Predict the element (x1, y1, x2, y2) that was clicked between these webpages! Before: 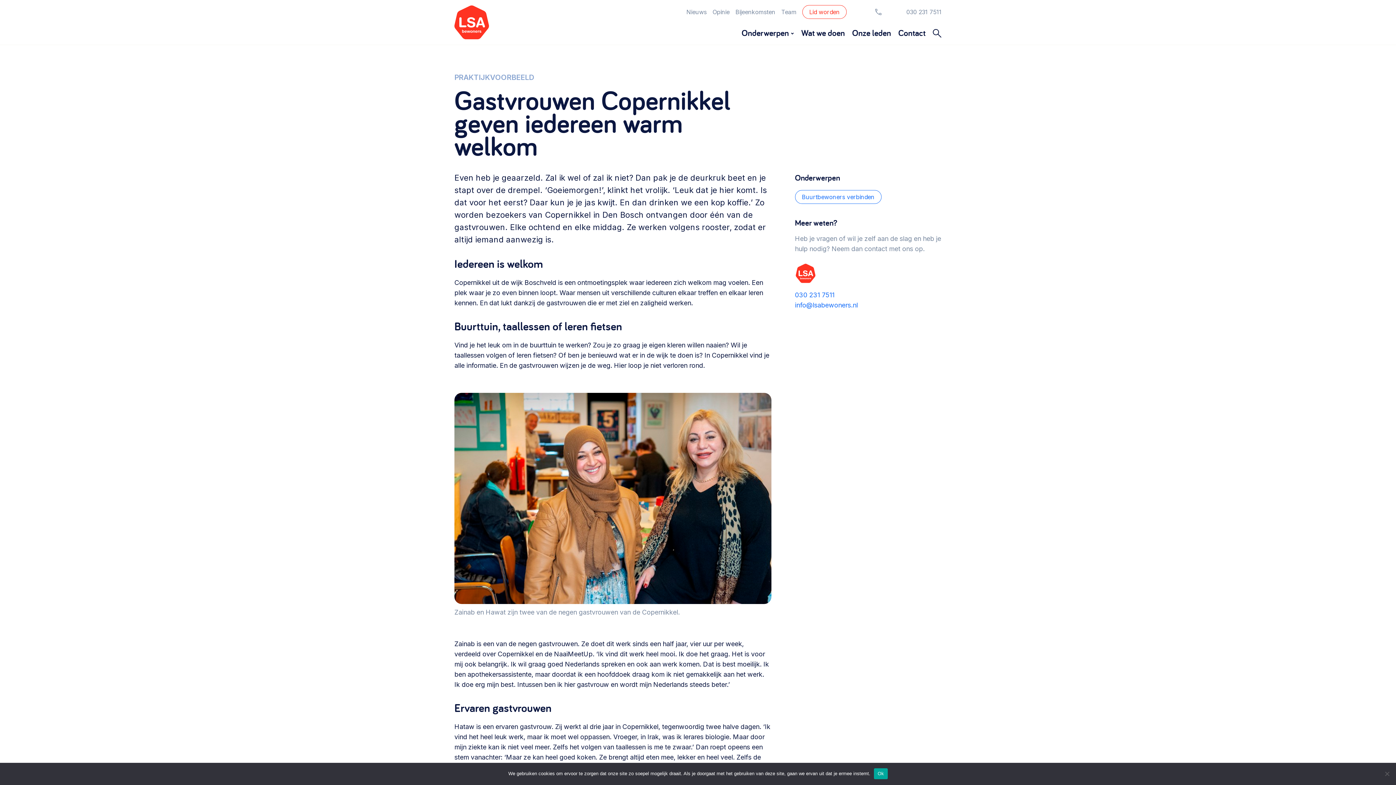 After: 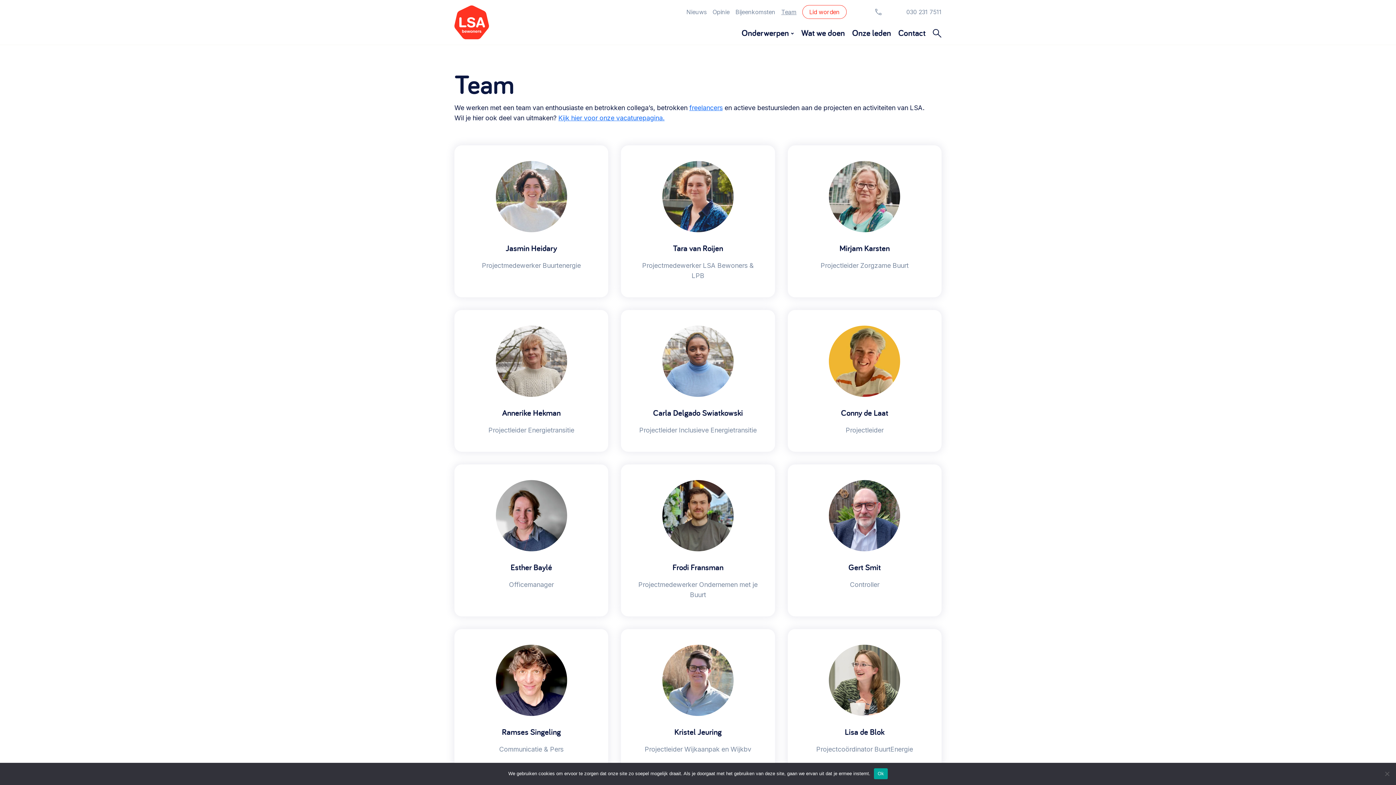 Action: label: Team bbox: (781, 7, 796, 16)